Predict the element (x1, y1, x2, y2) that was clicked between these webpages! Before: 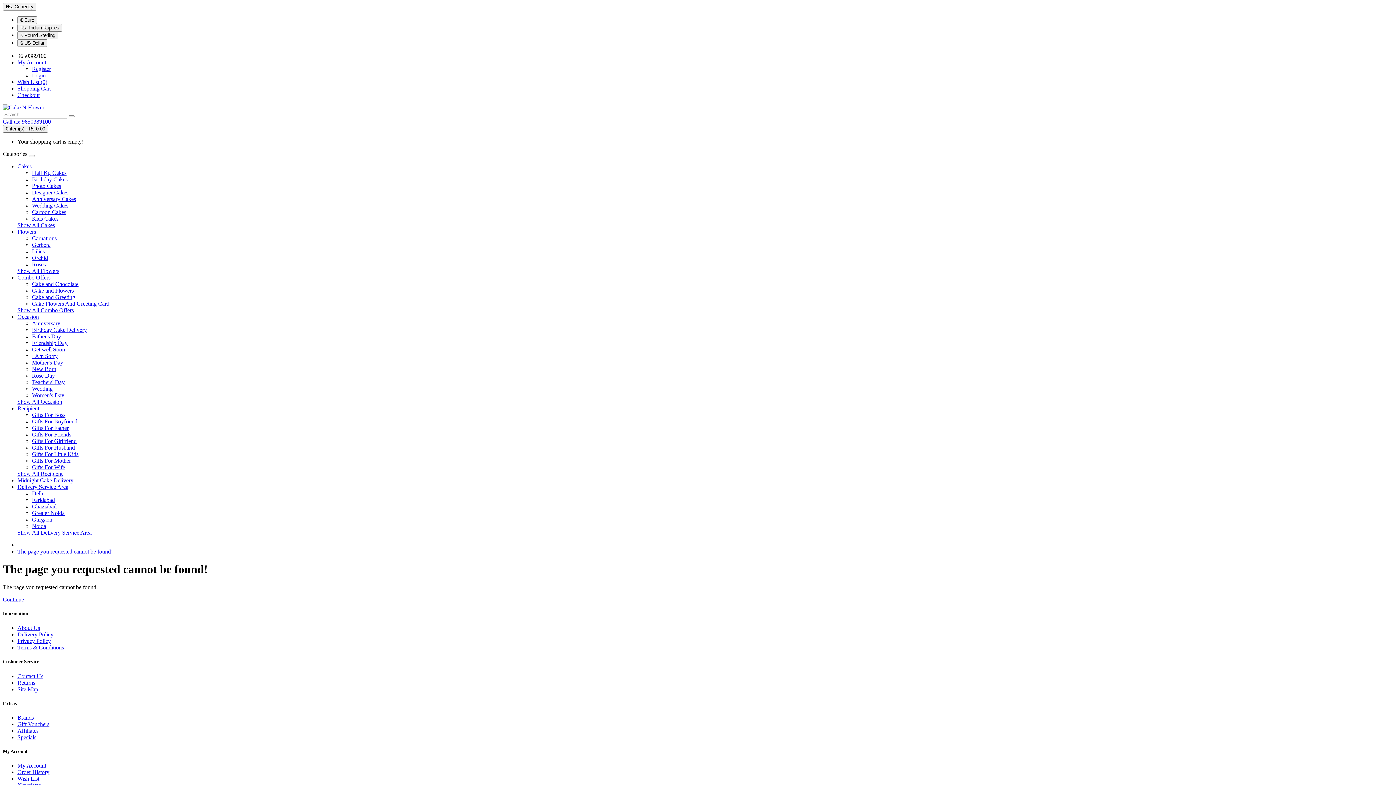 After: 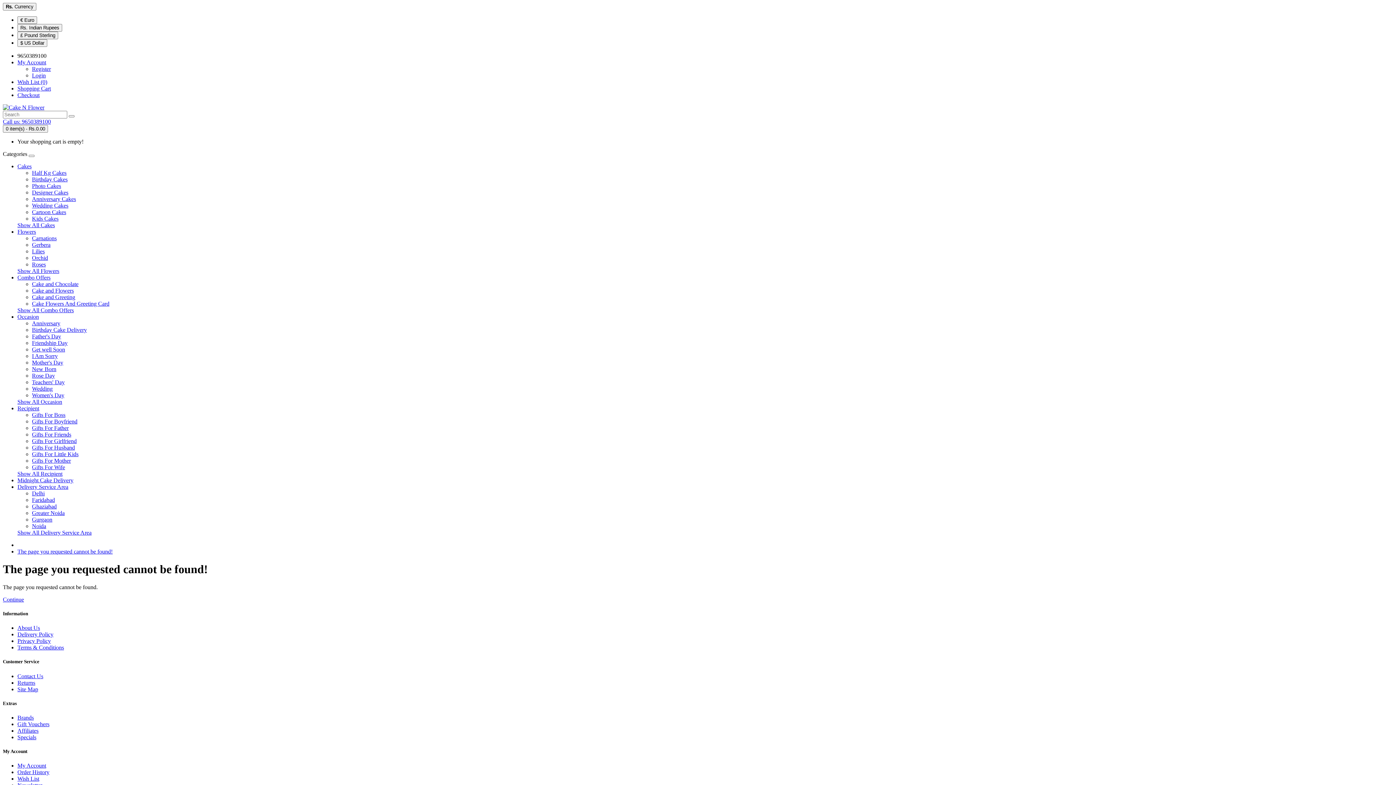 Action: bbox: (32, 294, 75, 300) label: Cake and Greeting